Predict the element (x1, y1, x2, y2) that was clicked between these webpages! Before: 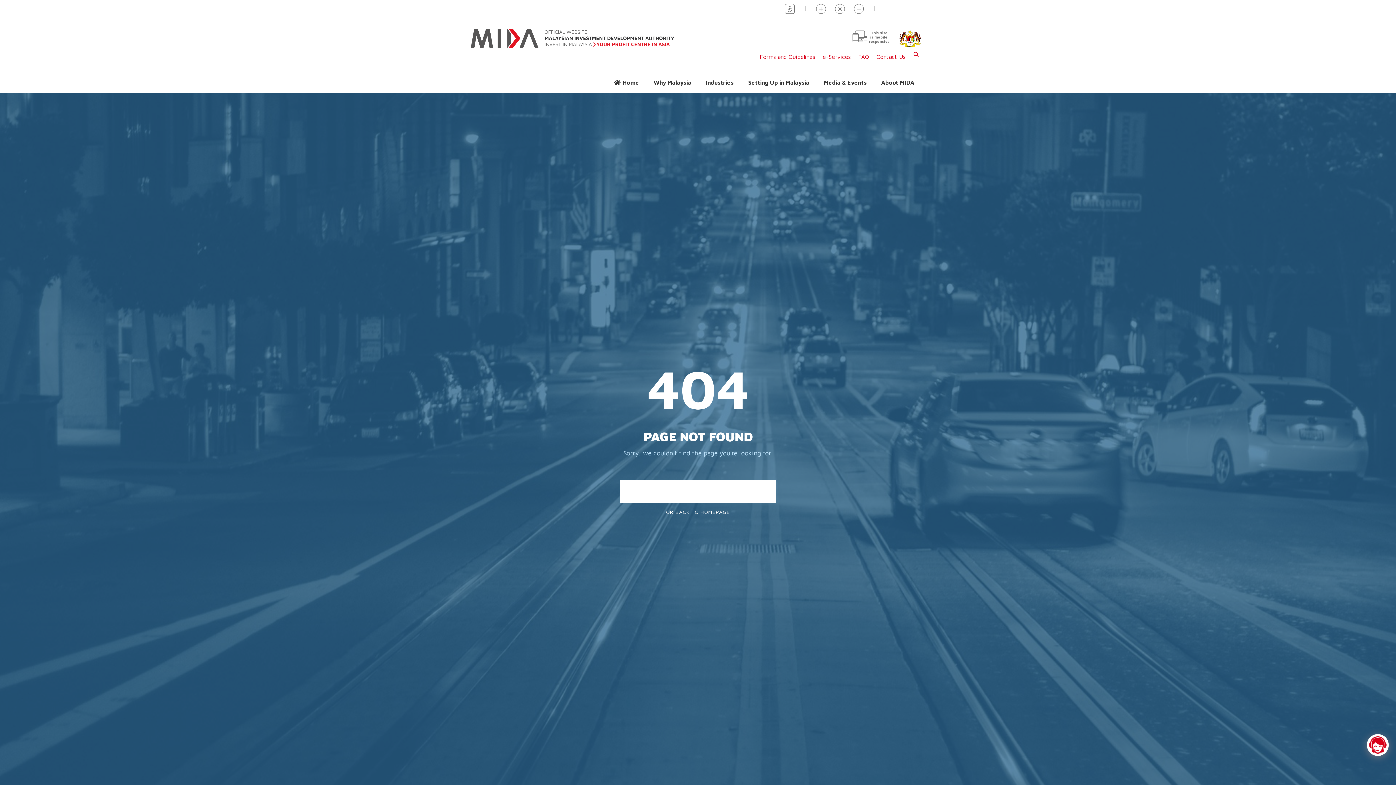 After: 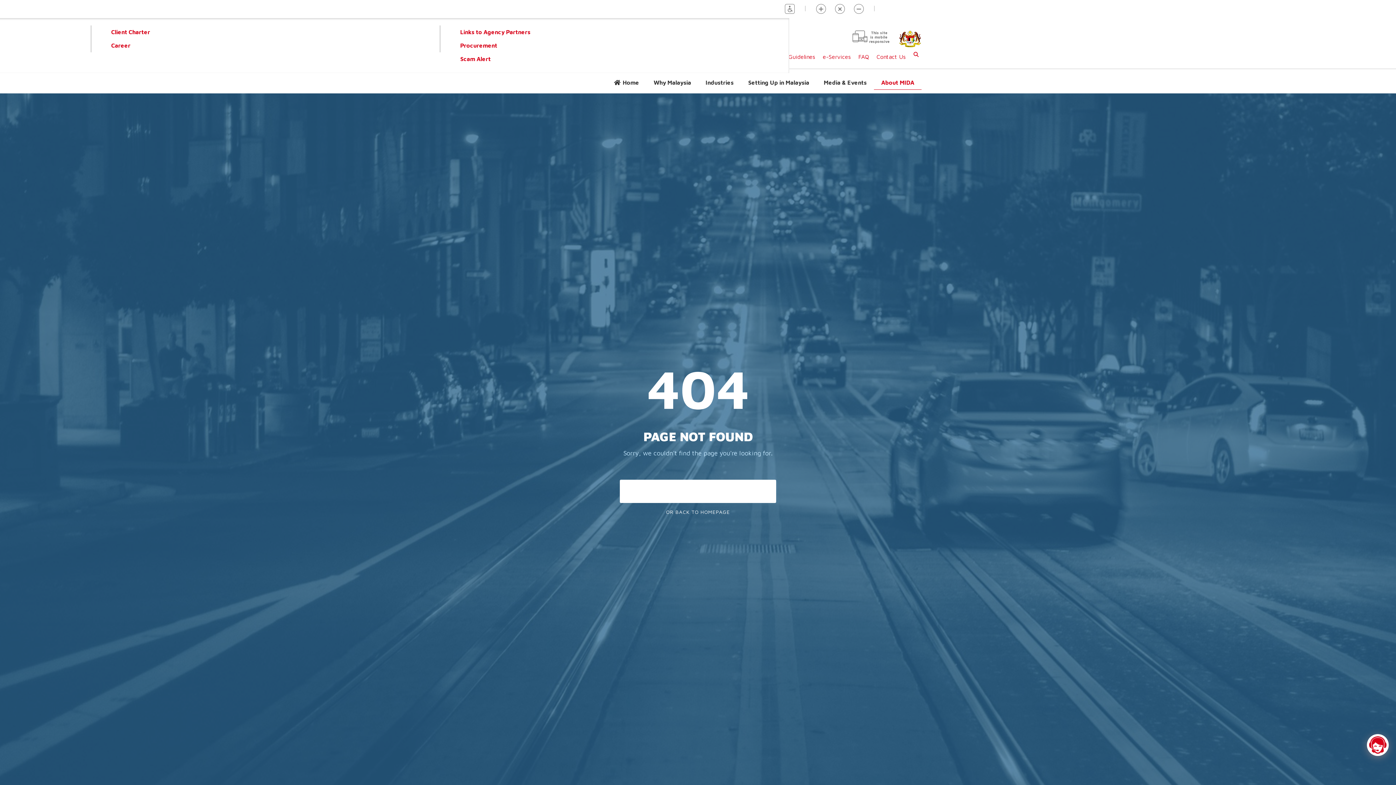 Action: label: About MIDA bbox: (874, 75, 921, 89)